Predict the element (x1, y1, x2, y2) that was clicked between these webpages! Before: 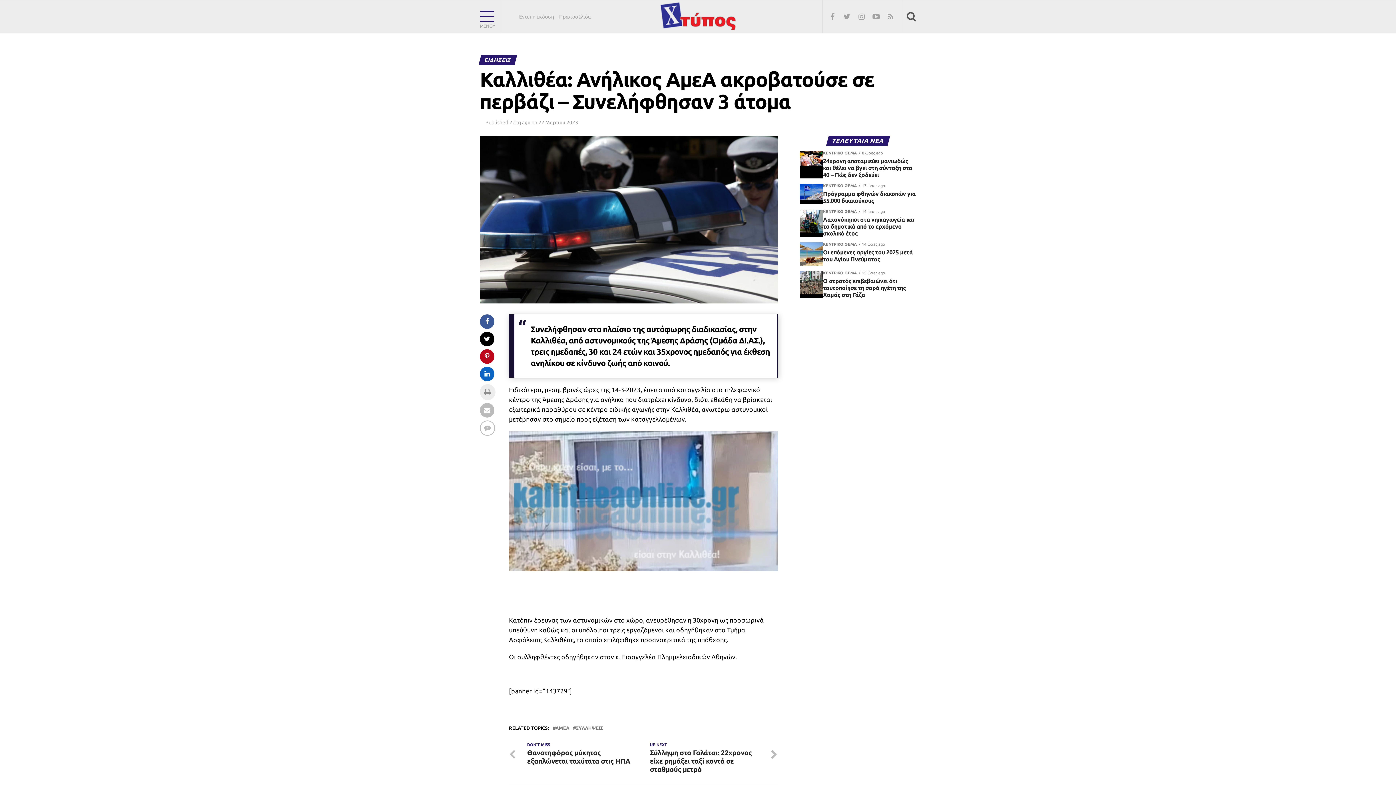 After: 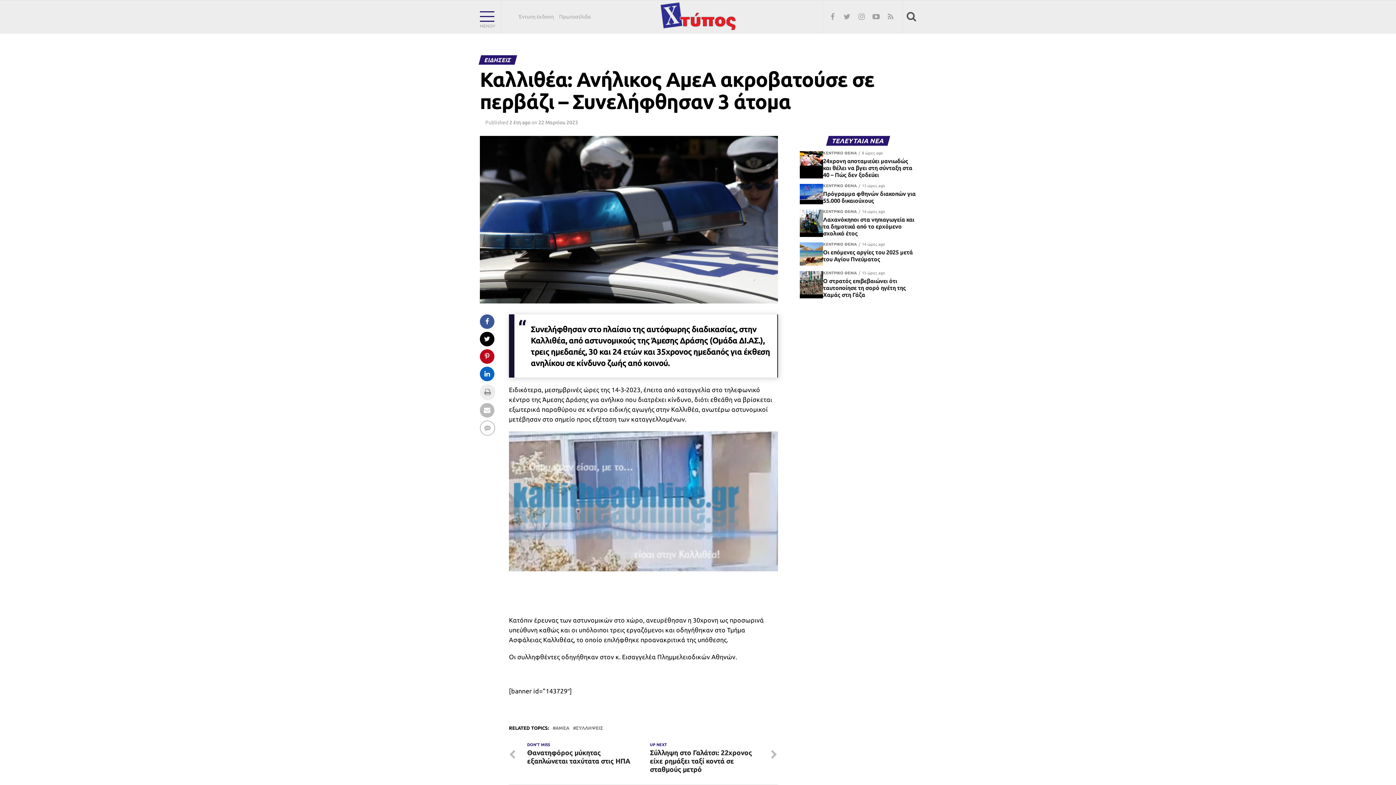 Action: label: ΤΕΛΕΥΤΑΙΑ ΝΕΑ bbox: (827, 138, 888, 144)